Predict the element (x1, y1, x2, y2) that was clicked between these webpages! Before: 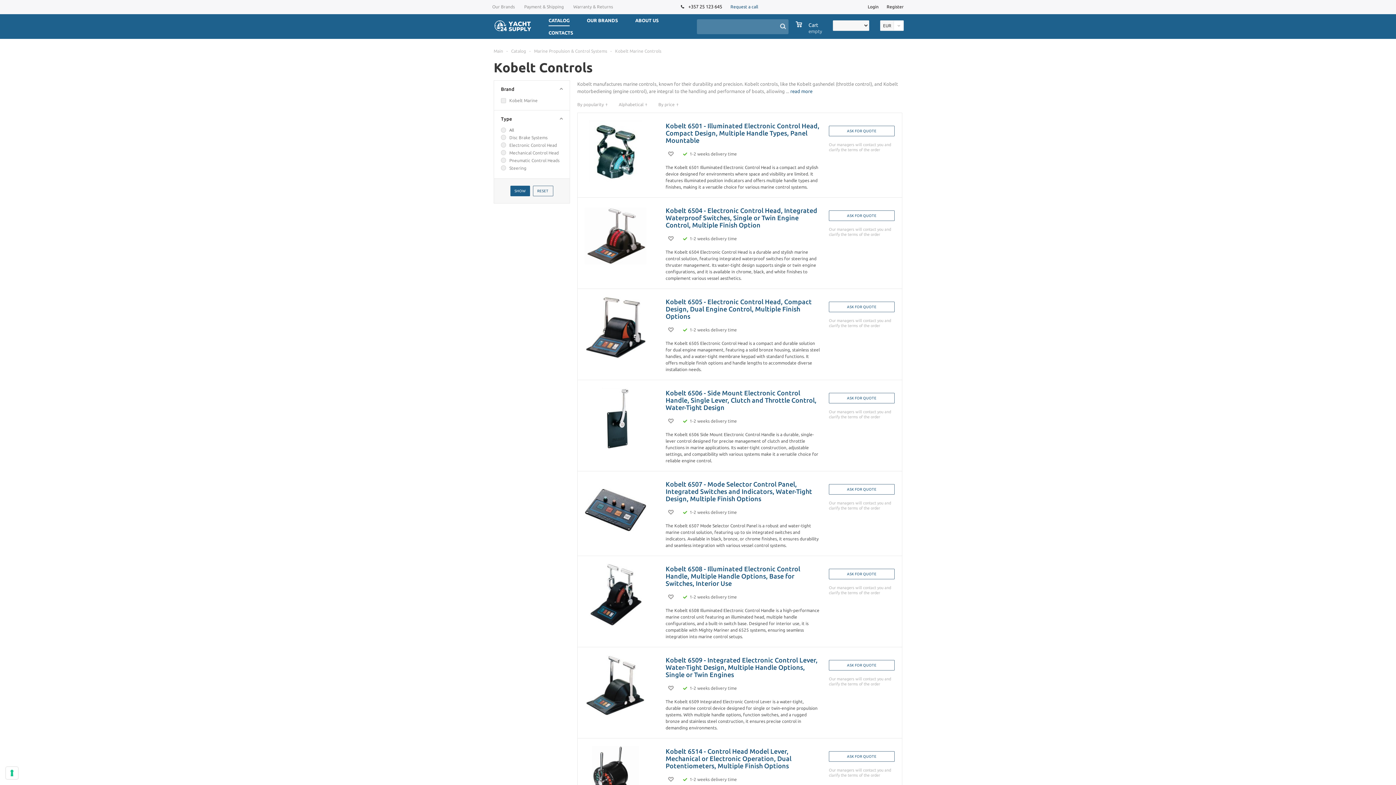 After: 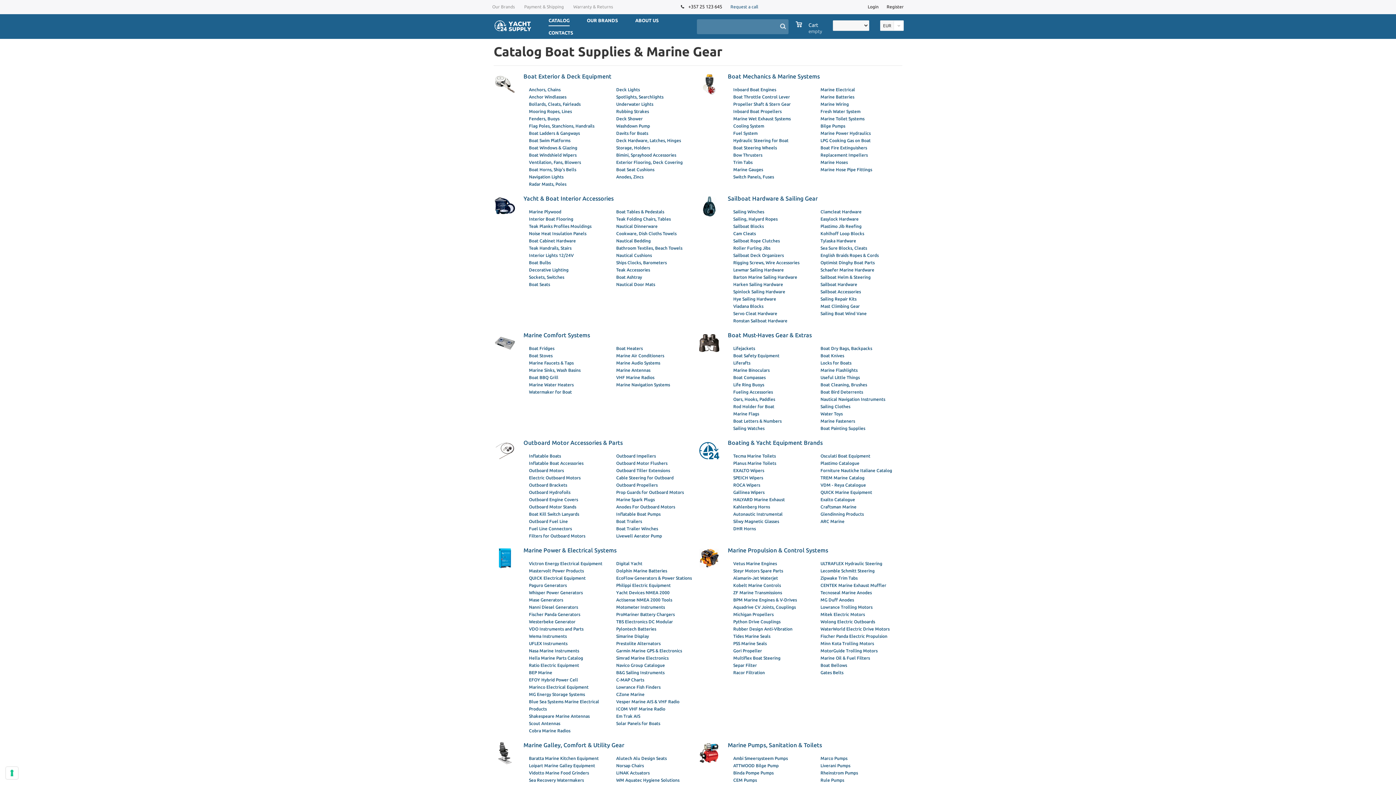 Action: label: Catalog bbox: (511, 48, 526, 53)